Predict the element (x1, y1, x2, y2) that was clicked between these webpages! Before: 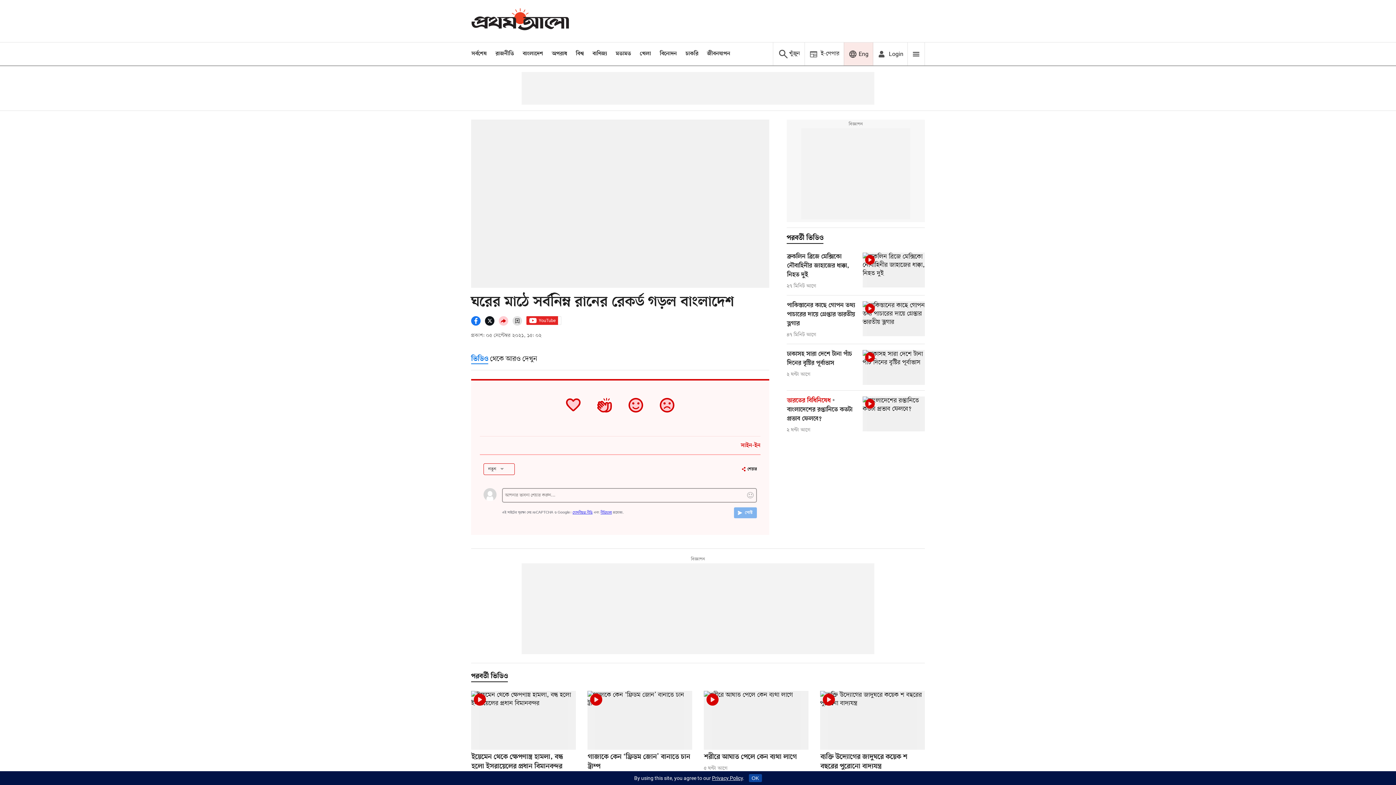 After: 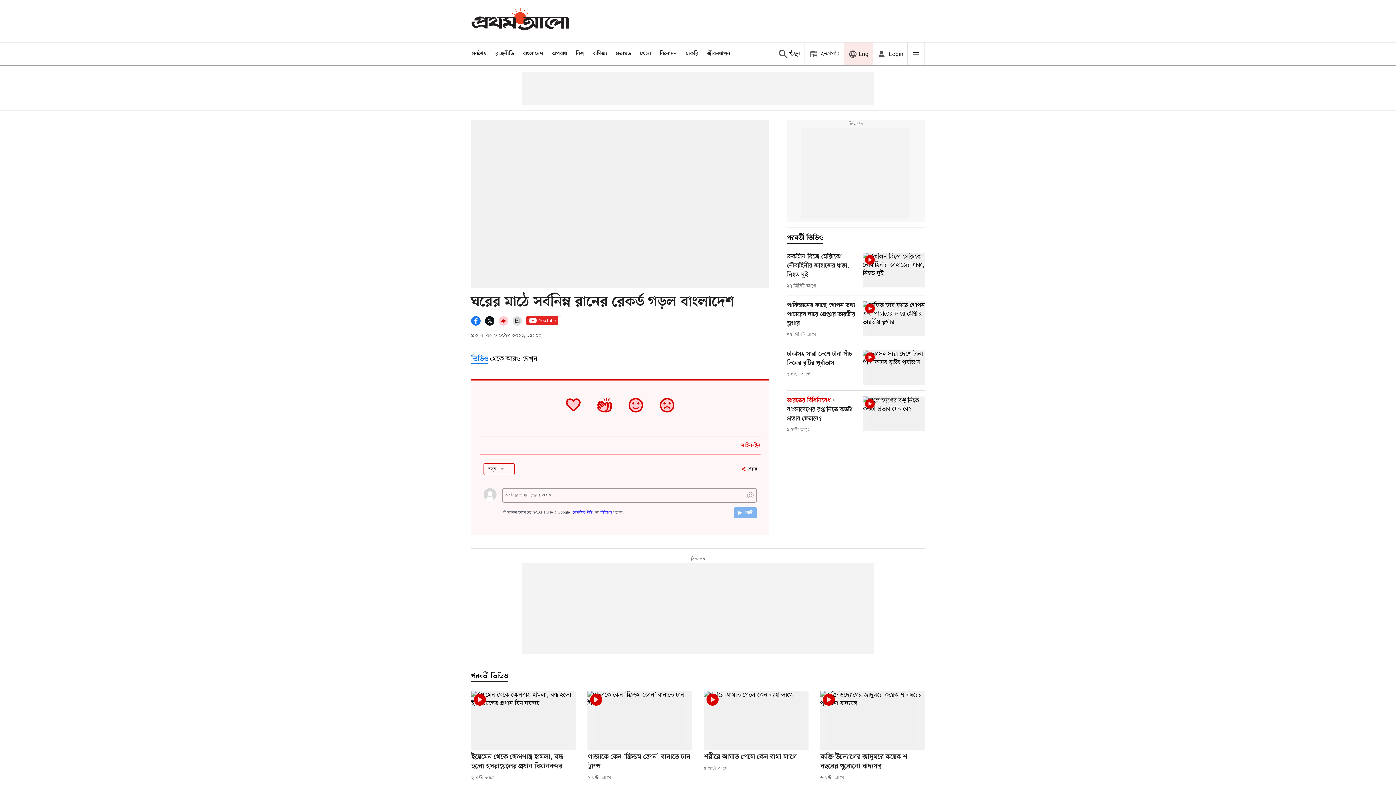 Action: label: Accept cookies bbox: (748, 774, 762, 782)